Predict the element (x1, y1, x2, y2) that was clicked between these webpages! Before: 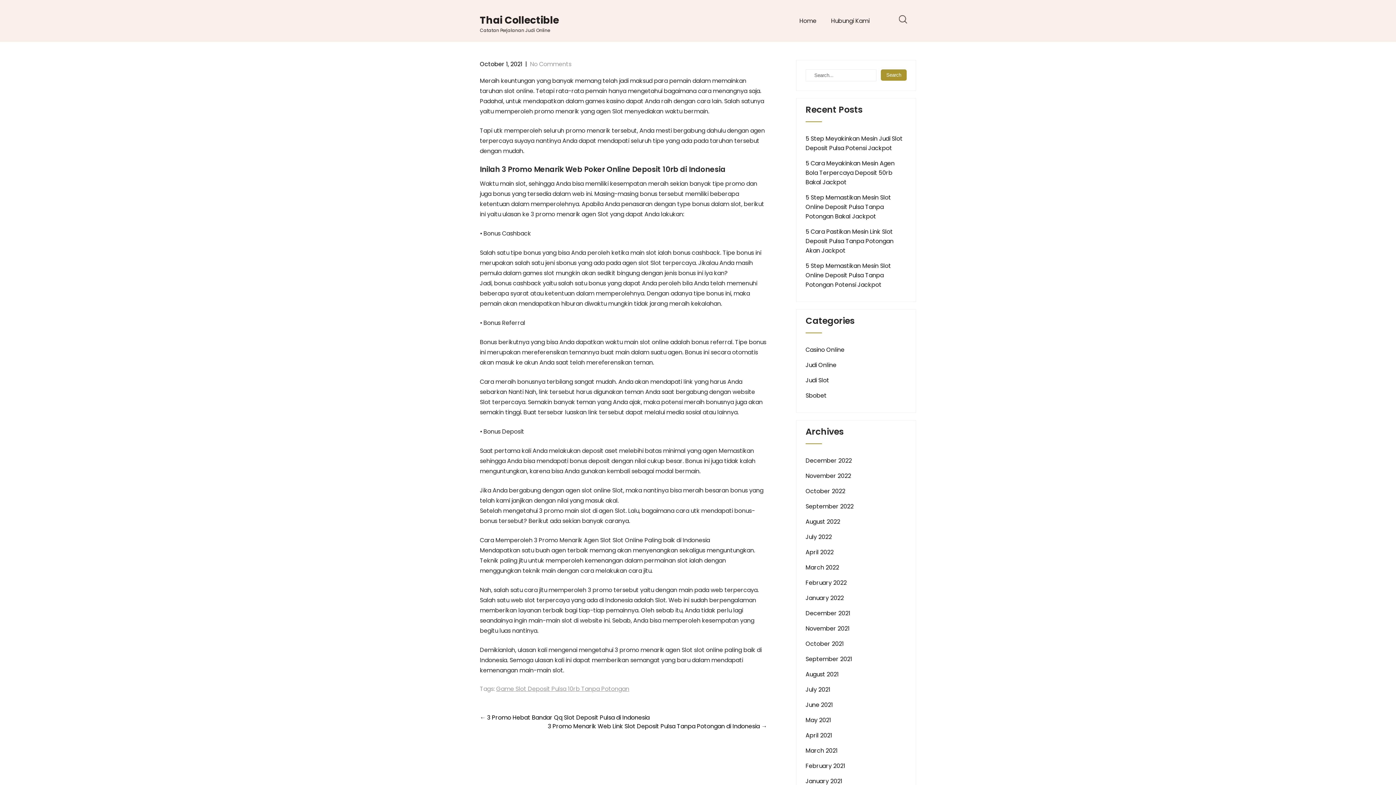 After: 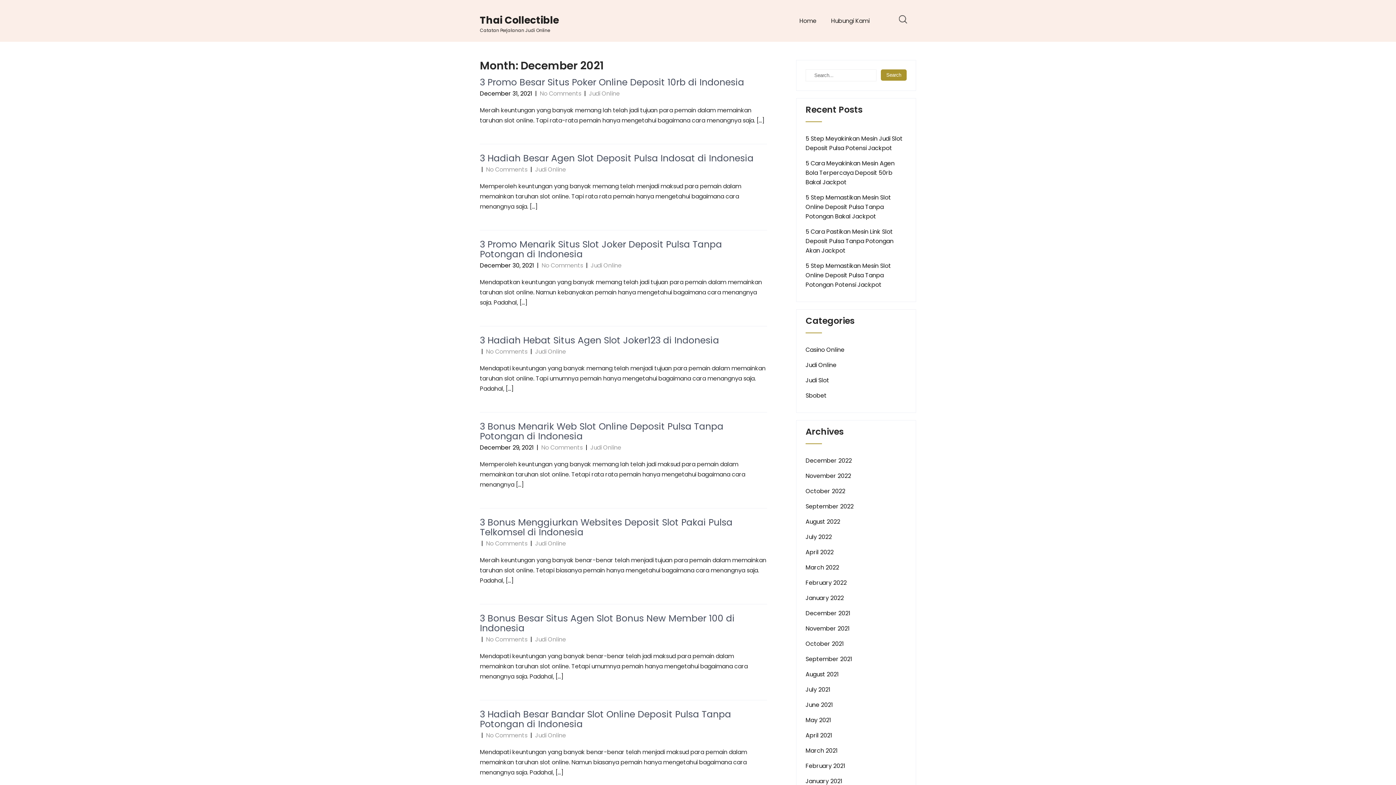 Action: label: December 2021 bbox: (805, 609, 850, 618)